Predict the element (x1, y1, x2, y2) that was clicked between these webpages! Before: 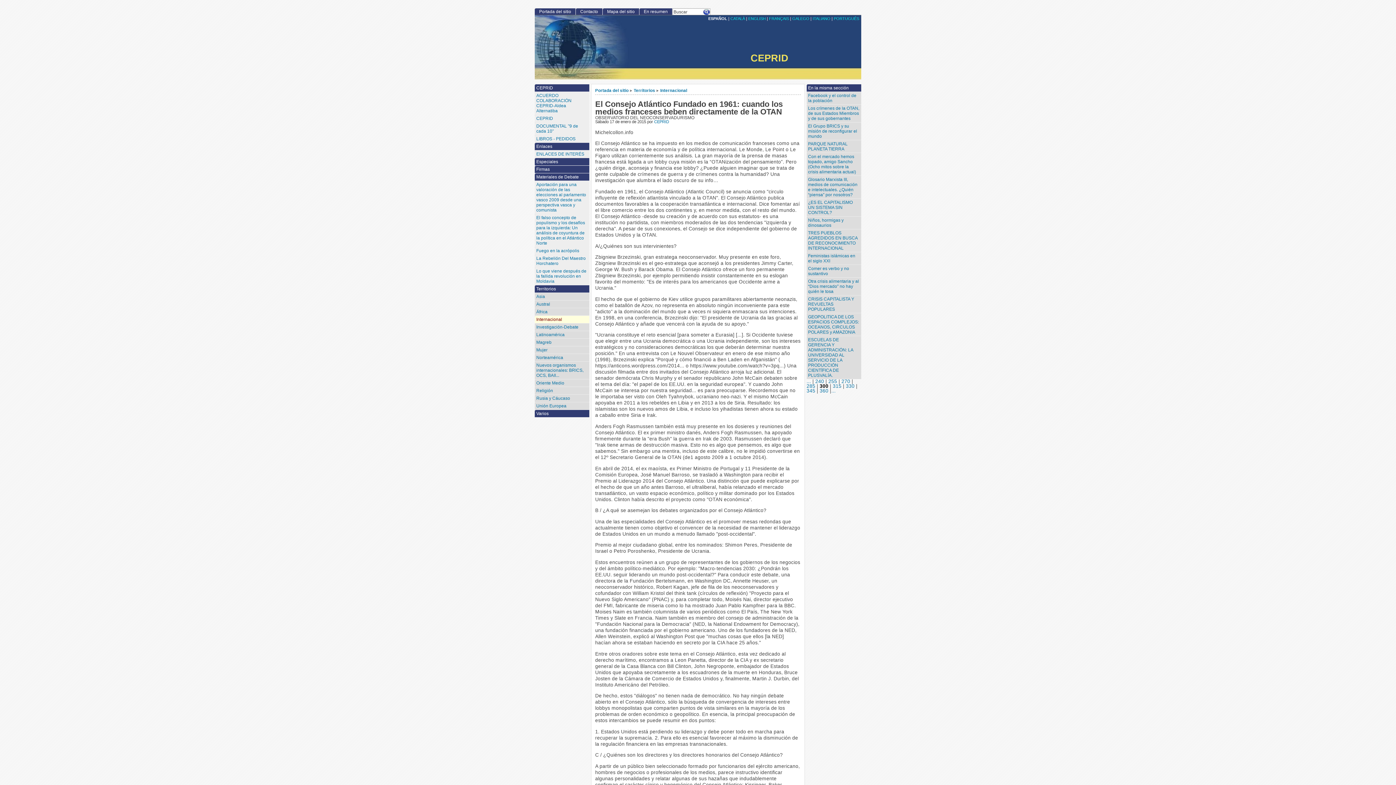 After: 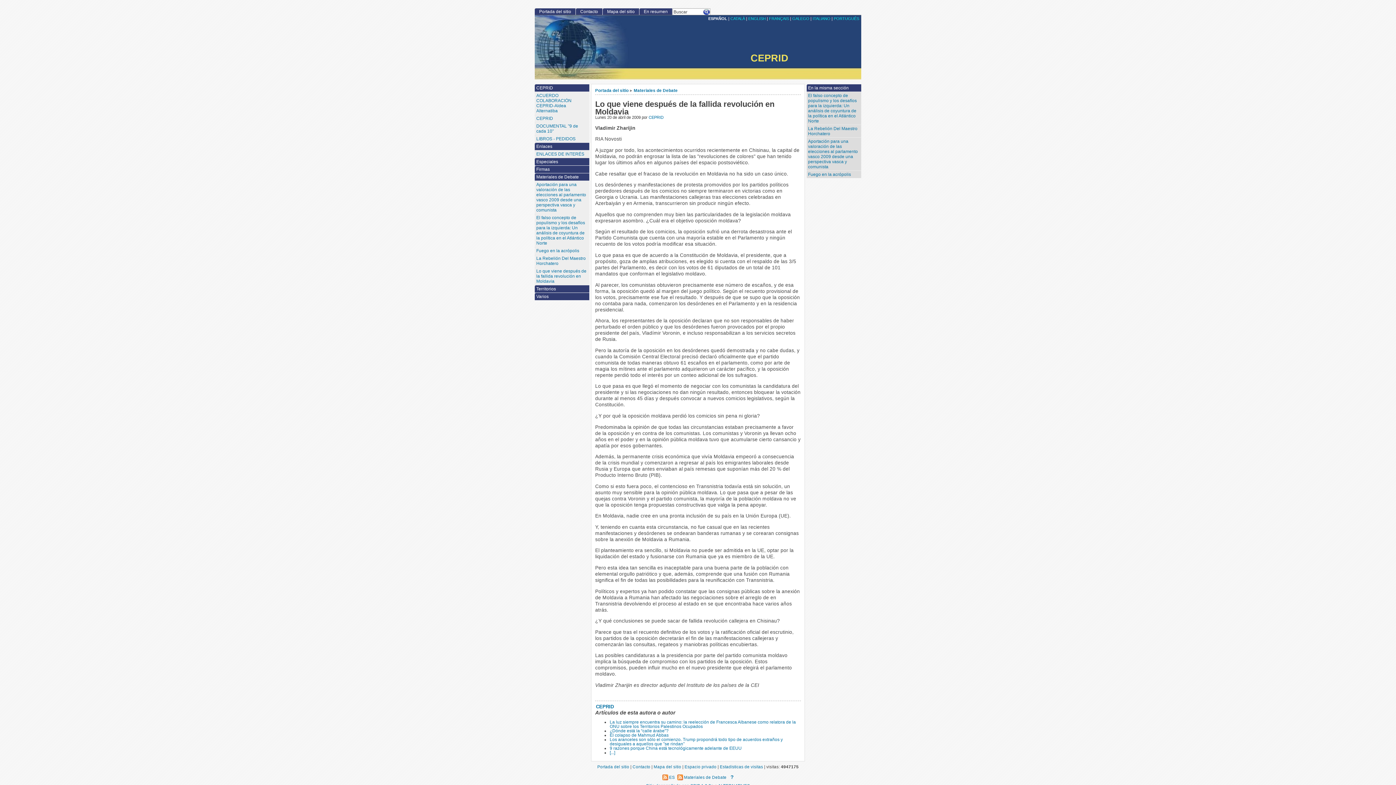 Action: label: Lo que viene después de la fallida revolución en Moldavia bbox: (534, 267, 589, 285)